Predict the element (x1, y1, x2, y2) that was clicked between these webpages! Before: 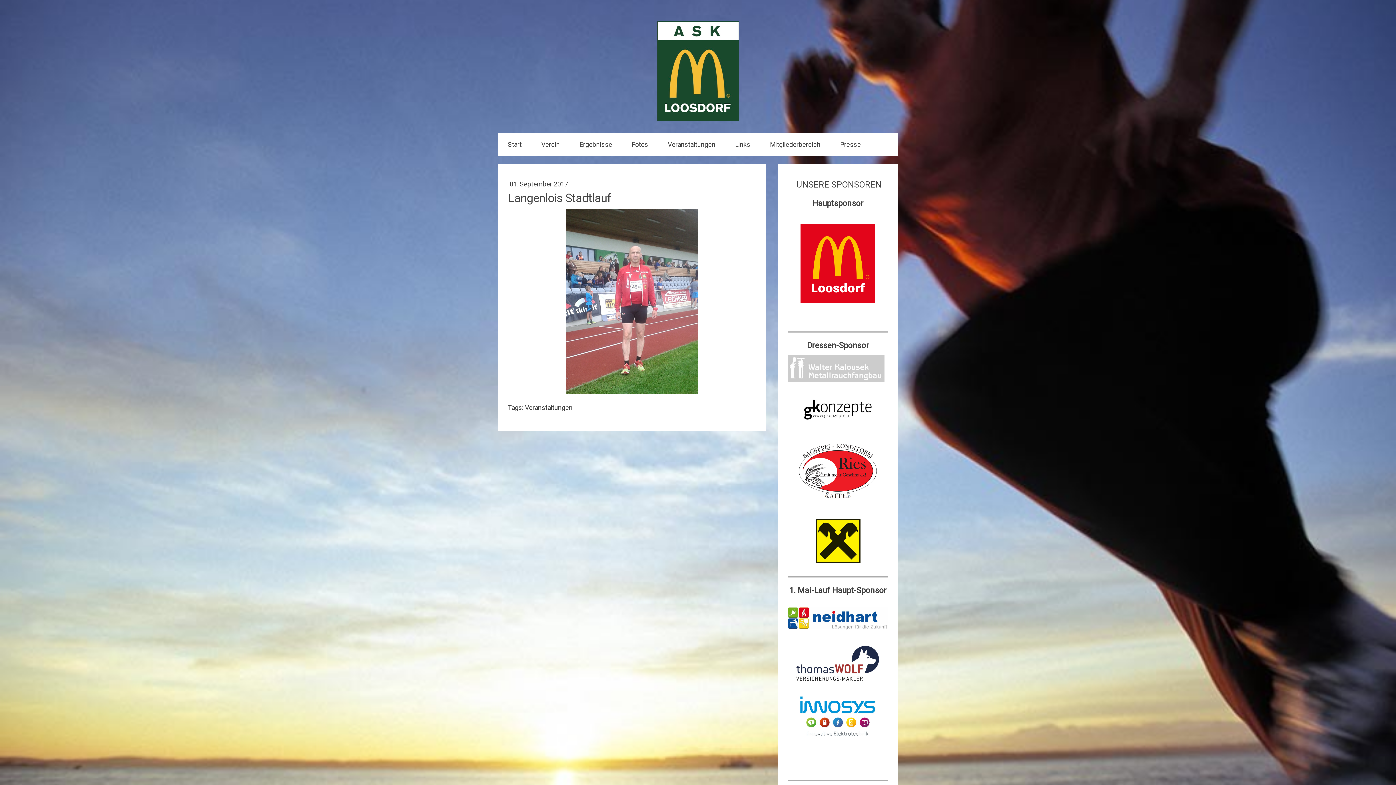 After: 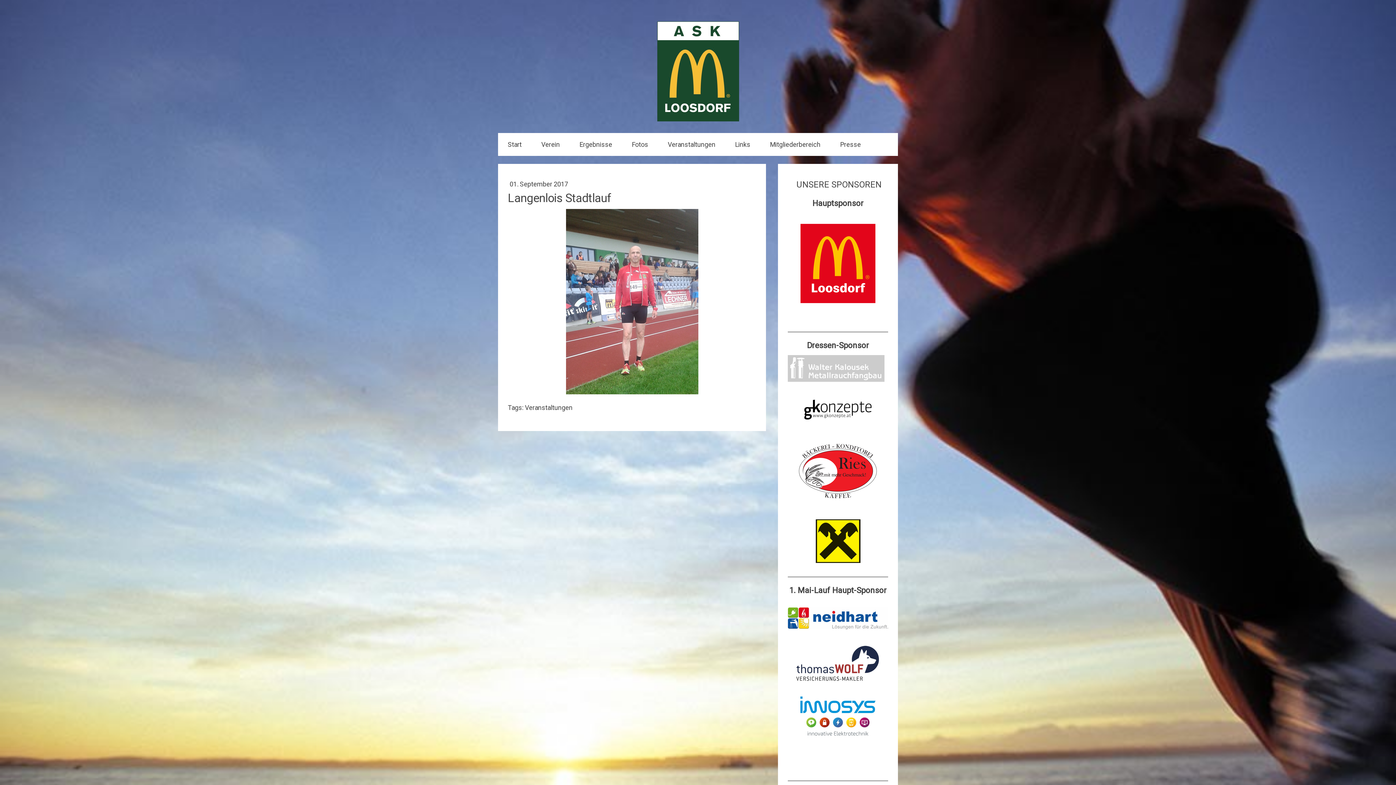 Action: bbox: (793, 644, 882, 652)